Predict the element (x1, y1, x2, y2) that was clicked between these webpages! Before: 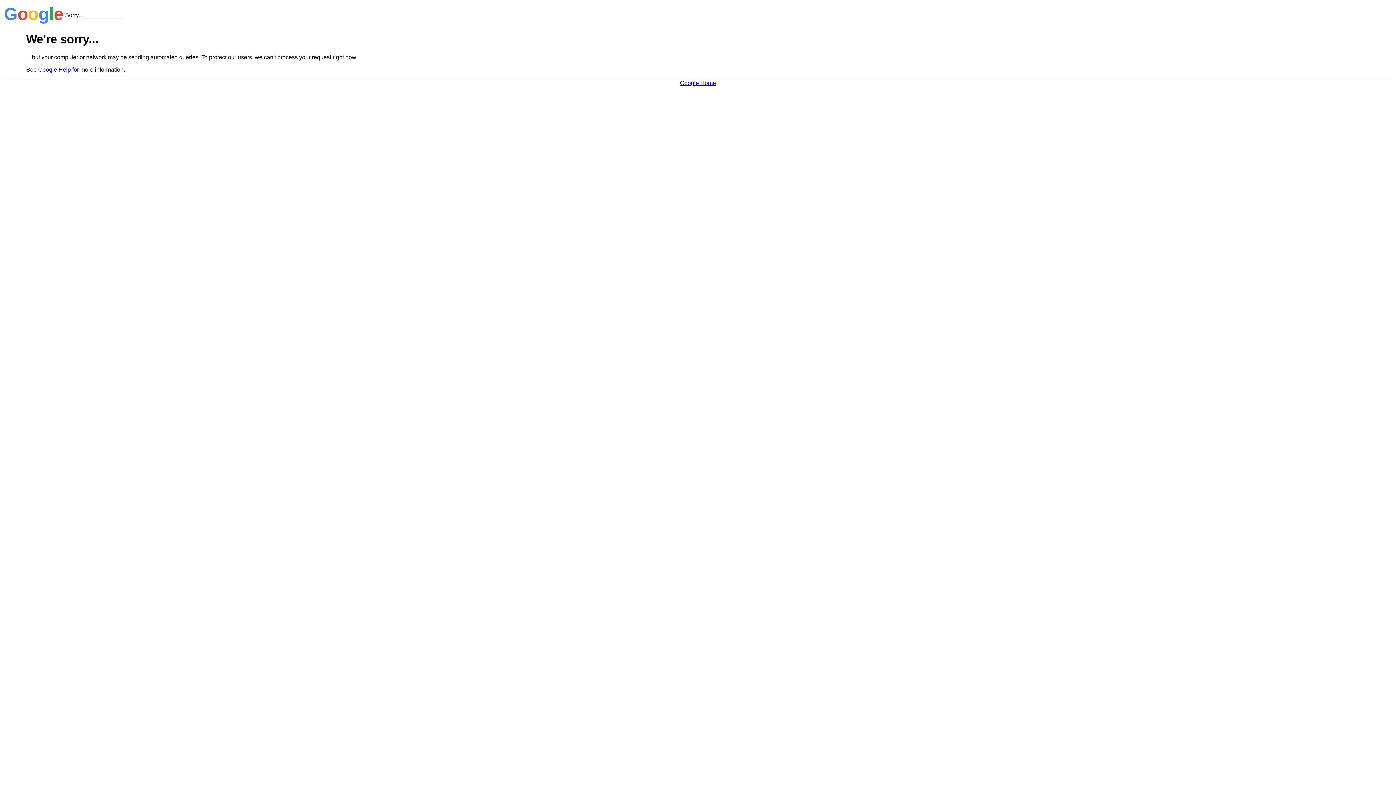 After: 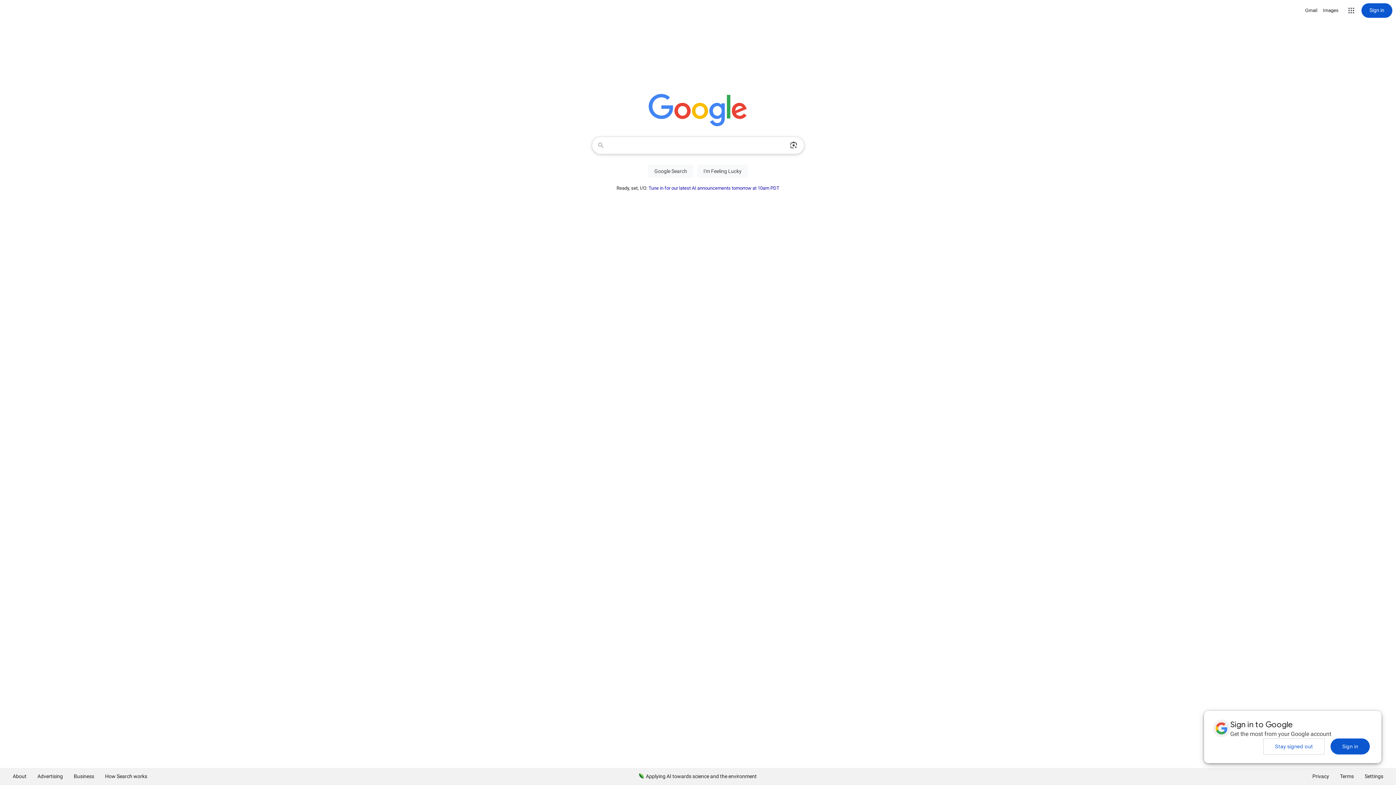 Action: label: Google Home bbox: (680, 79, 716, 86)